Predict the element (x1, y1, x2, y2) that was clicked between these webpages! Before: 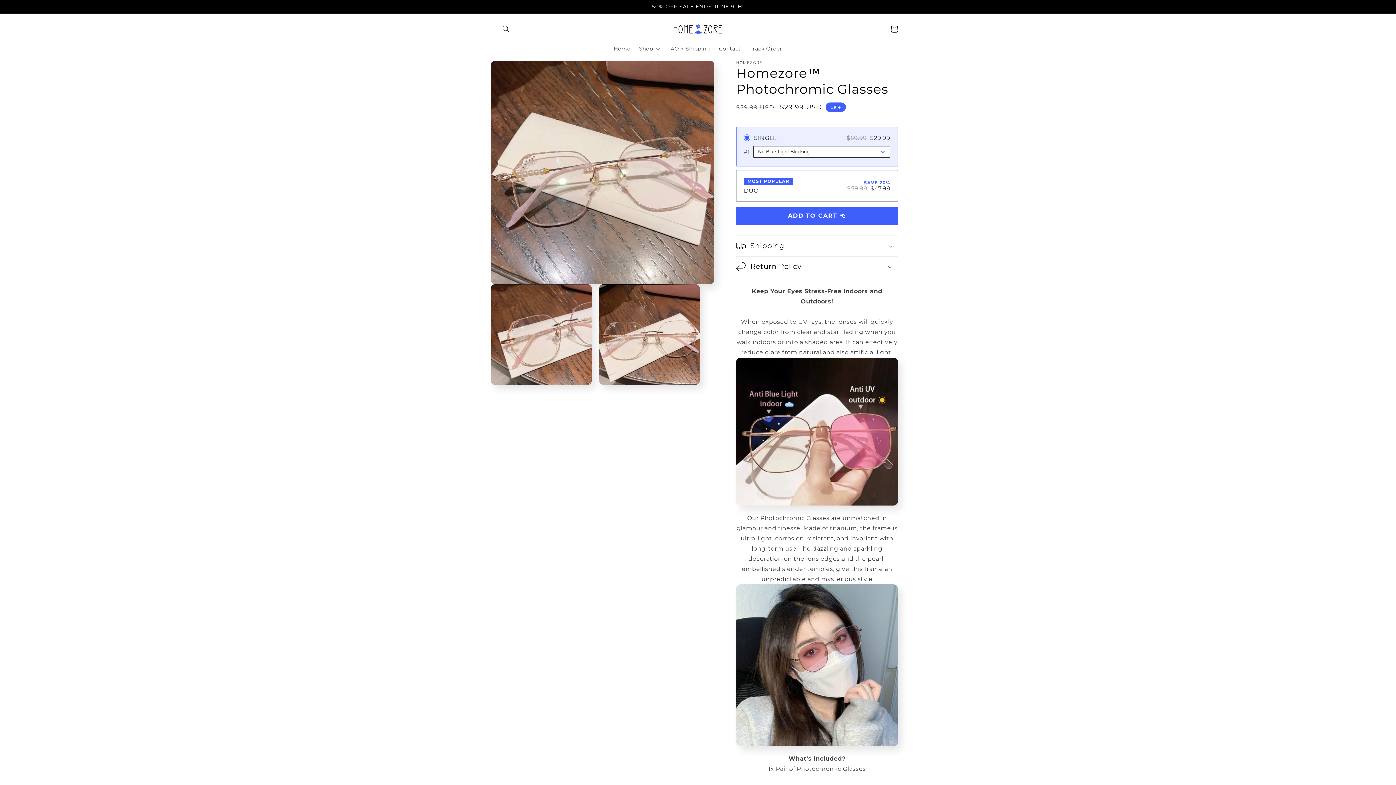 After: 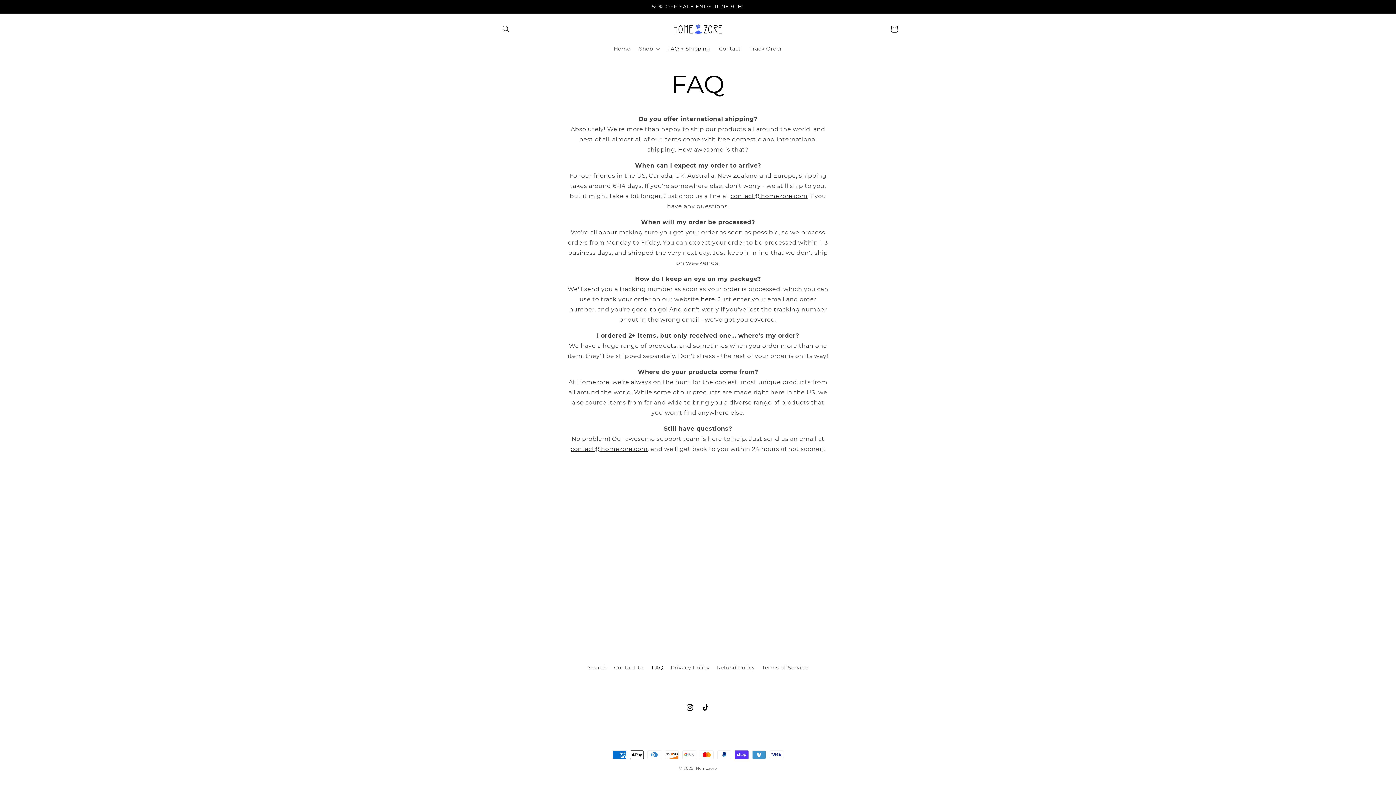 Action: bbox: (663, 40, 714, 56) label: FAQ + Shipping